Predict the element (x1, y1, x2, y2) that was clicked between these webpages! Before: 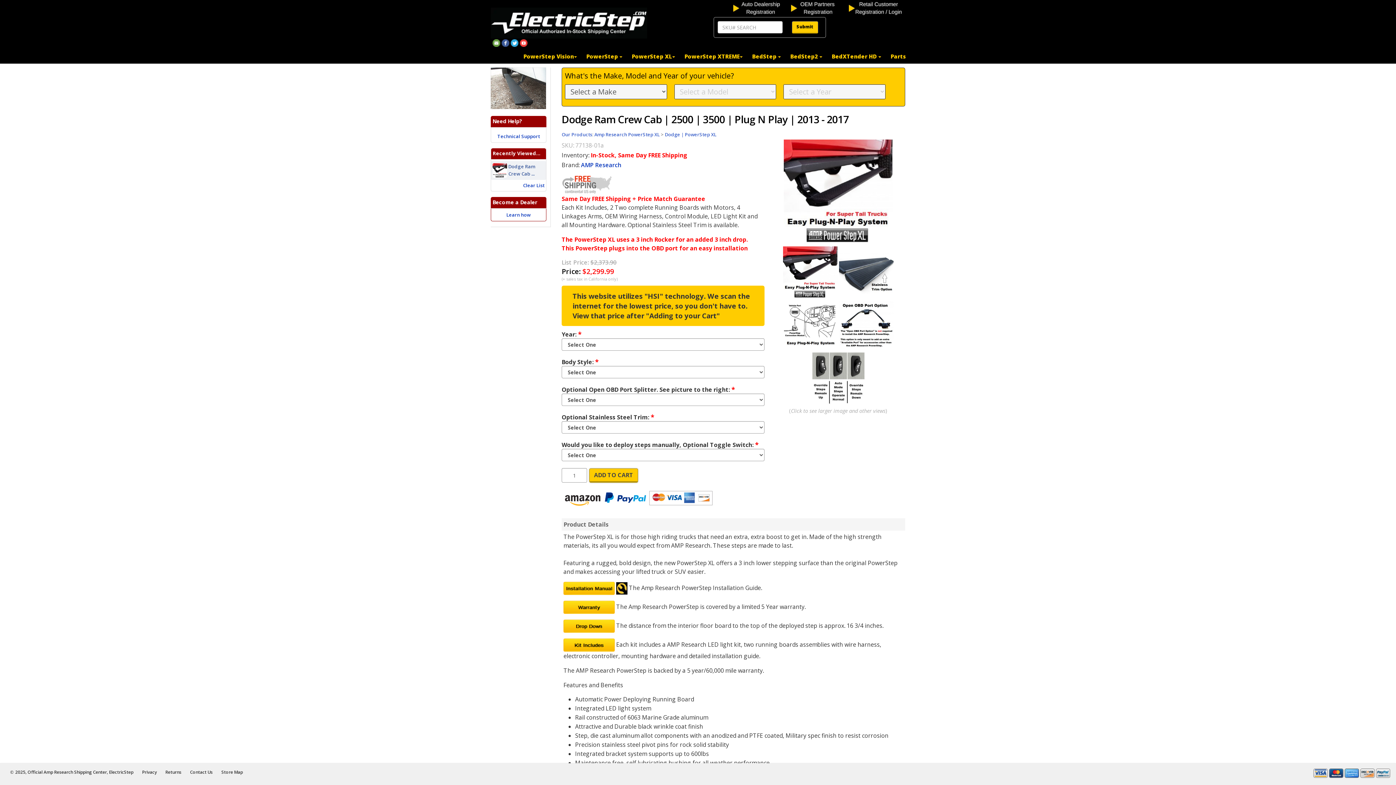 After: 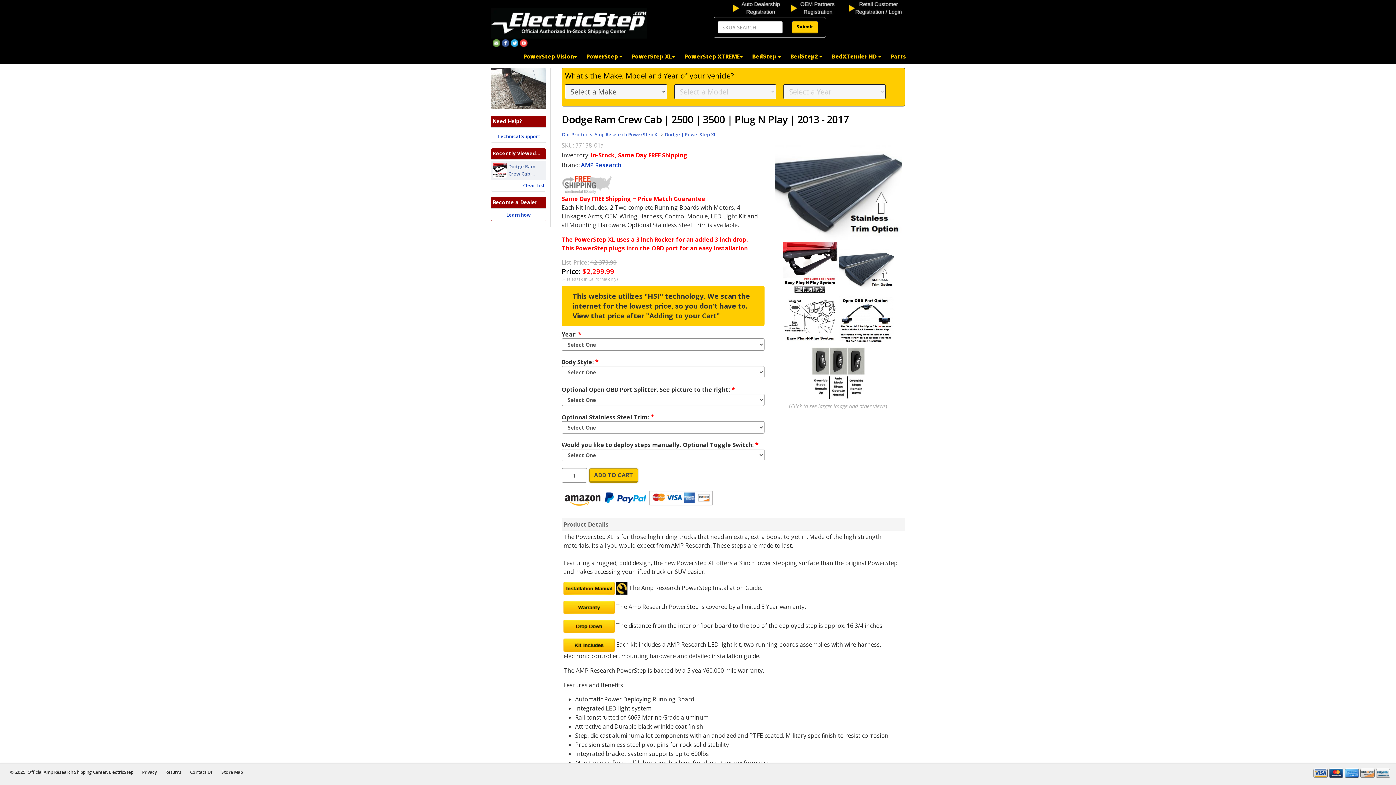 Action: bbox: (839, 269, 893, 277)